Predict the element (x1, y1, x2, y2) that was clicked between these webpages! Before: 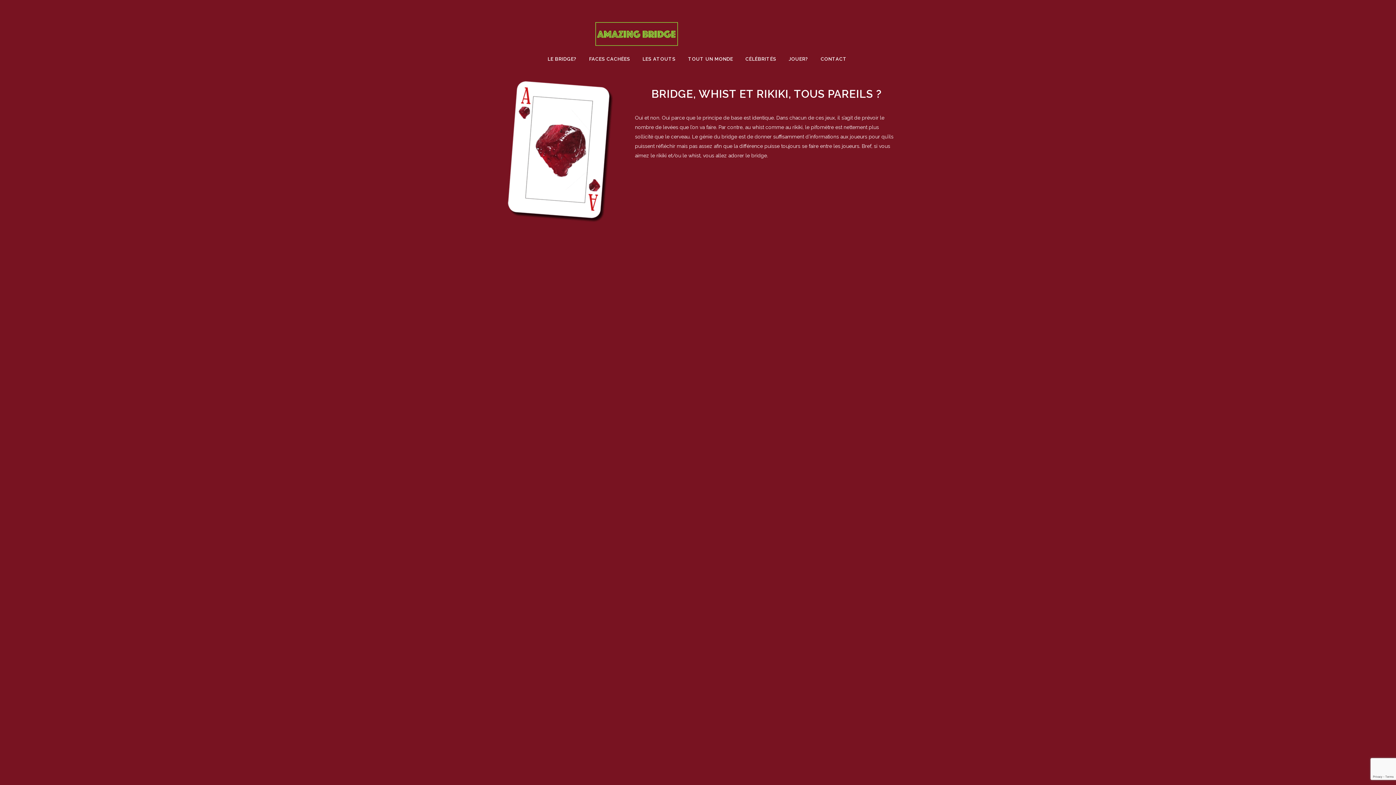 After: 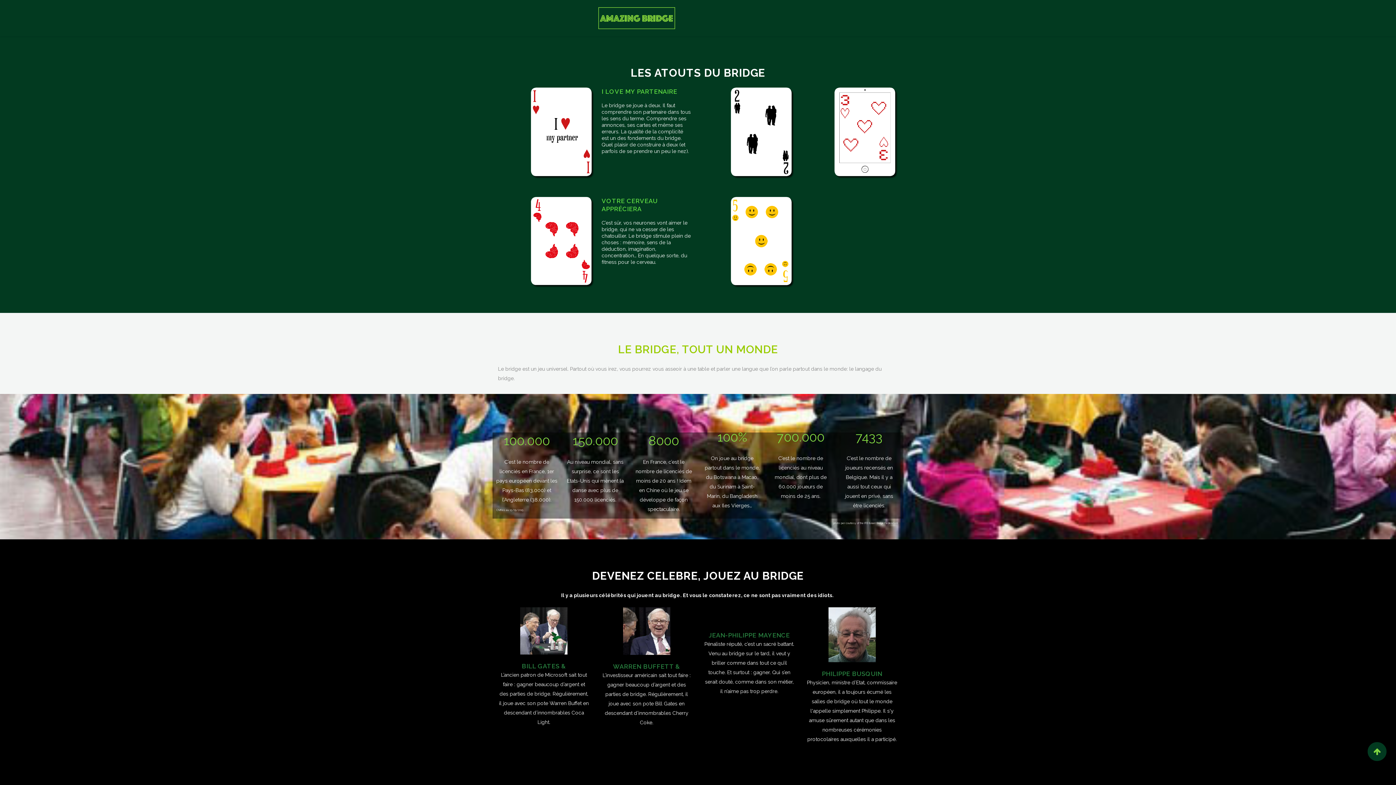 Action: bbox: (636, 48, 682, 70) label: LES ATOUTS